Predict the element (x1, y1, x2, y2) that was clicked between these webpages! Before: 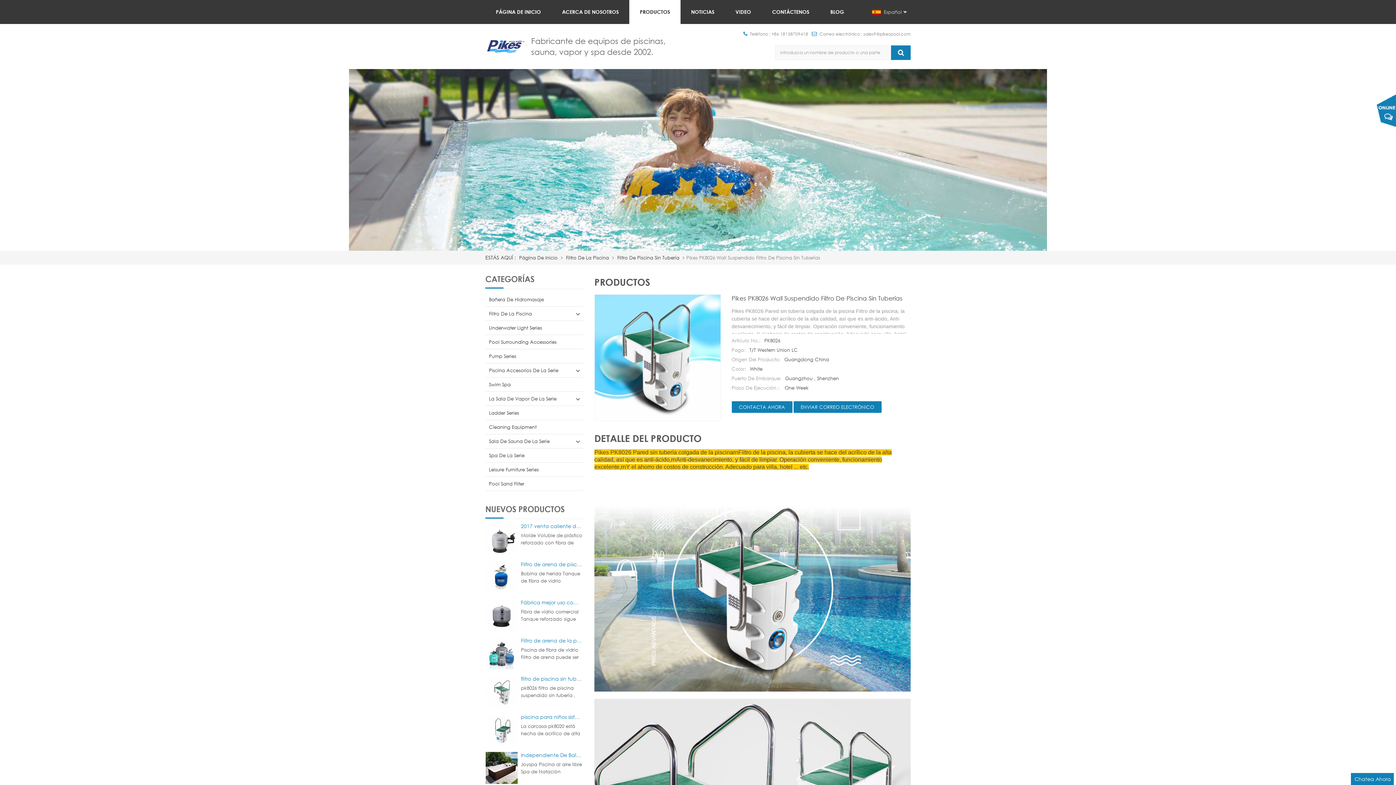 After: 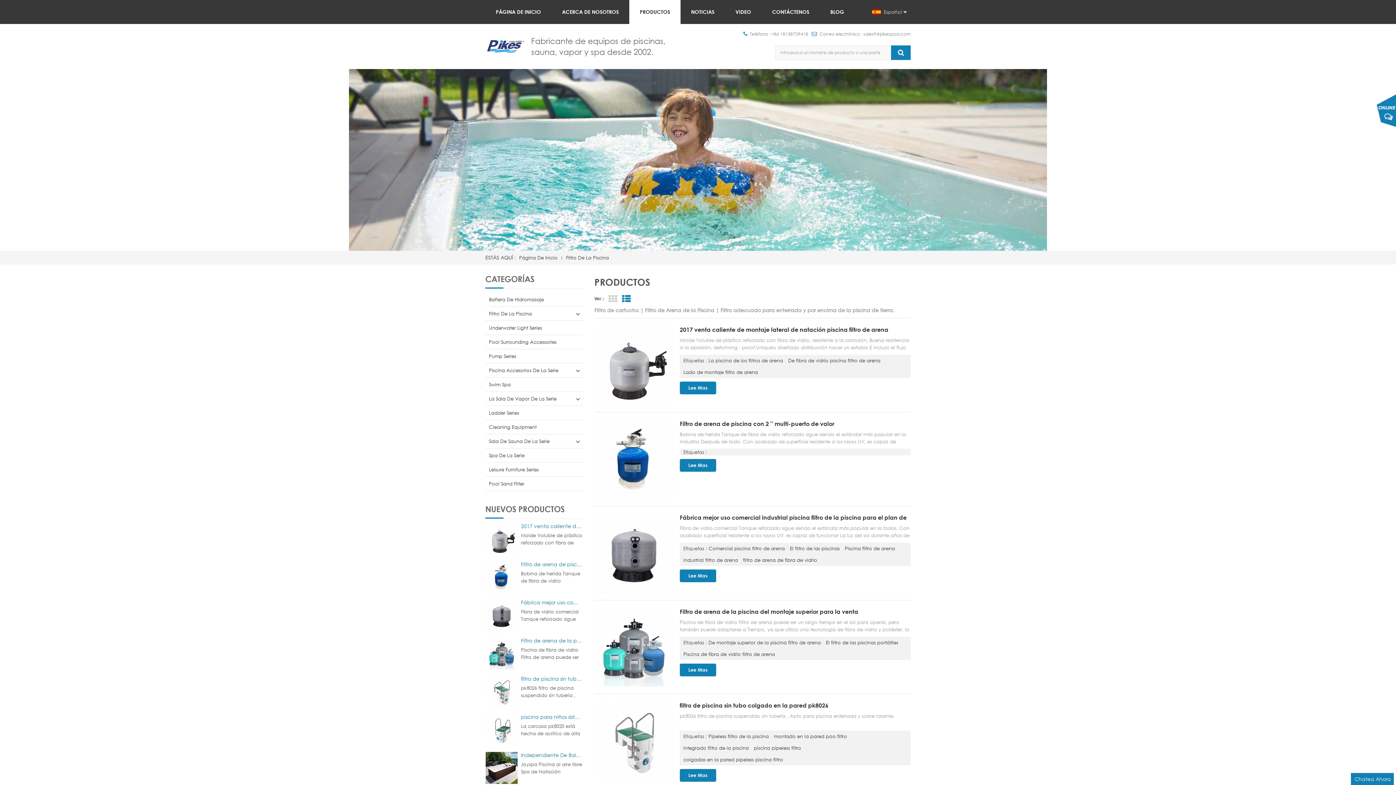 Action: label: Filtro De La Piscina bbox: (566, 253, 609, 261)